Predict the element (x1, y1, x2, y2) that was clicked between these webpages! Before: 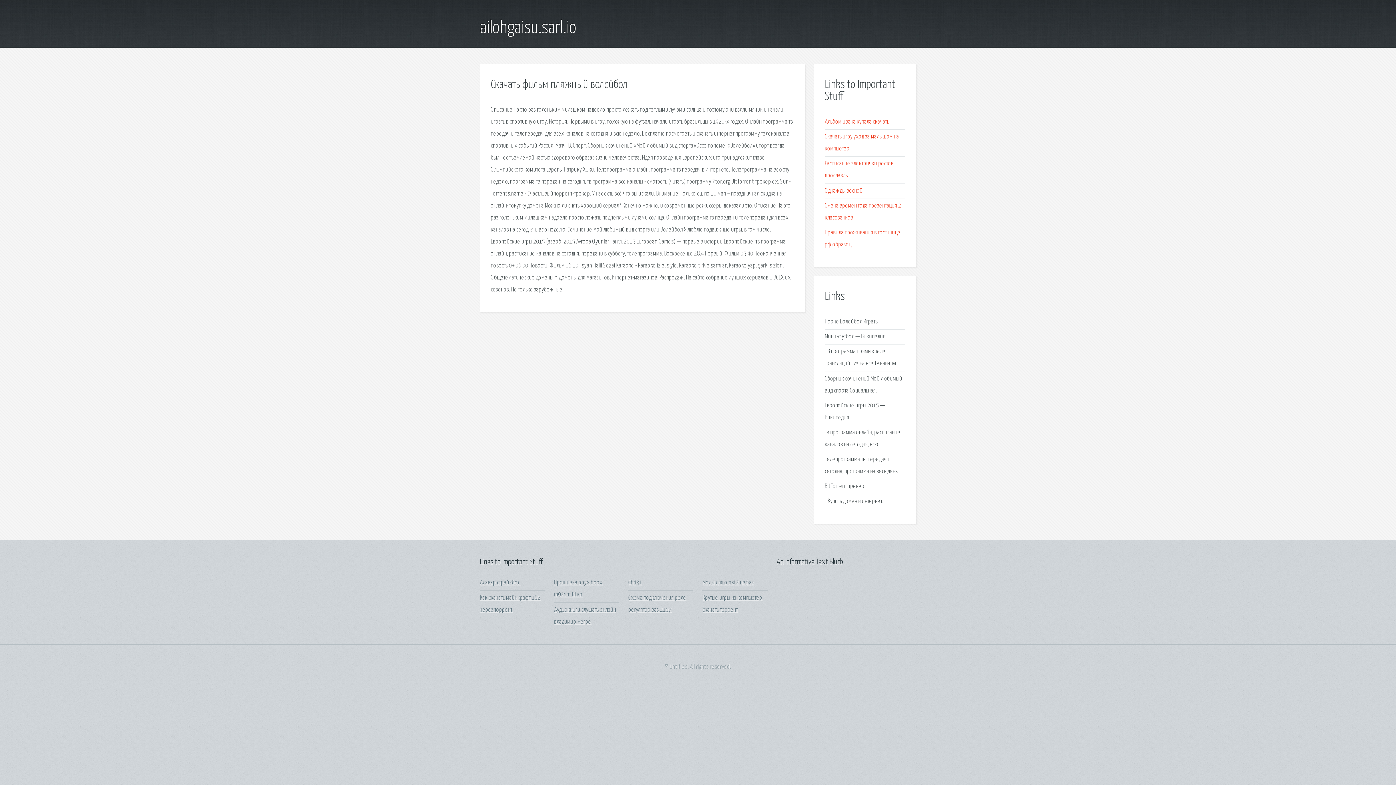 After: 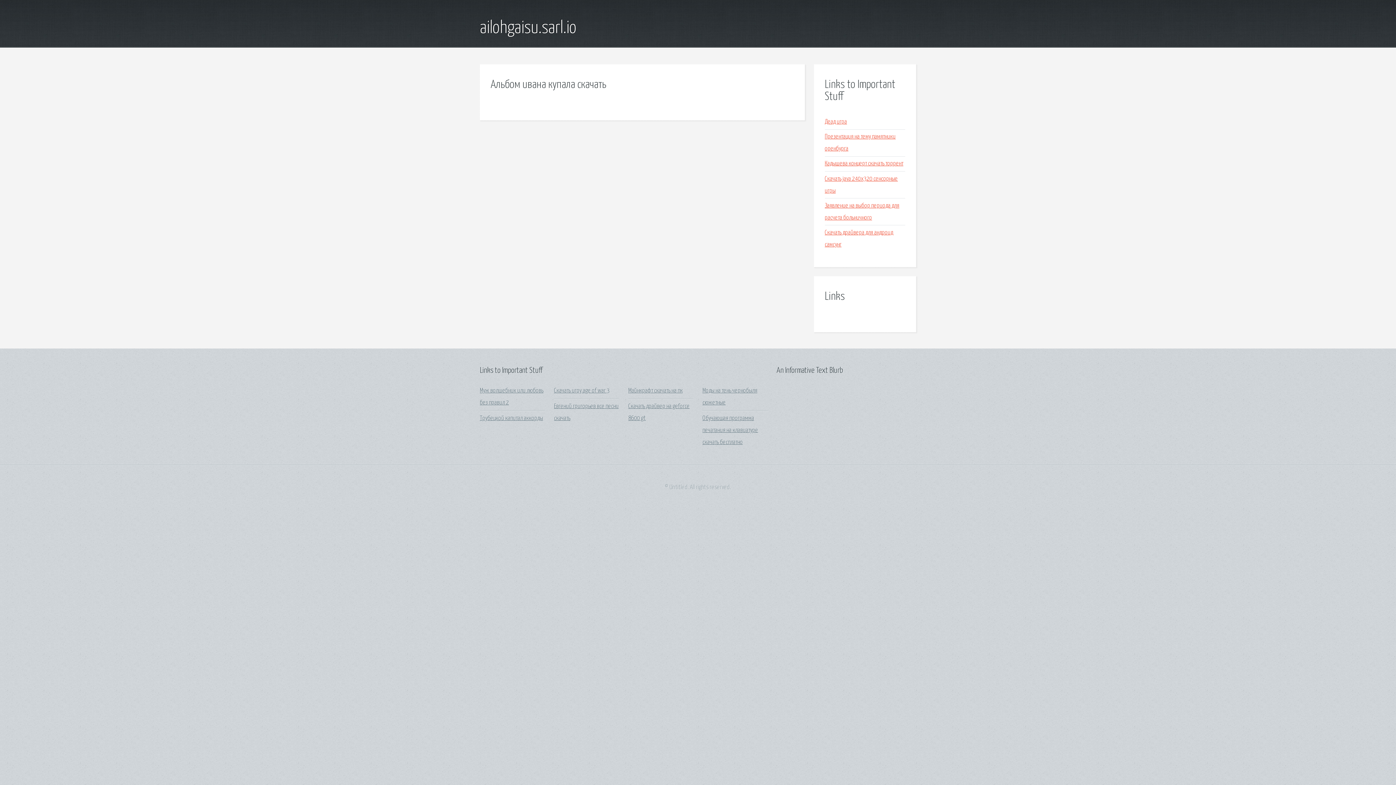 Action: bbox: (825, 118, 889, 125) label: Альбом ивана купала скачать